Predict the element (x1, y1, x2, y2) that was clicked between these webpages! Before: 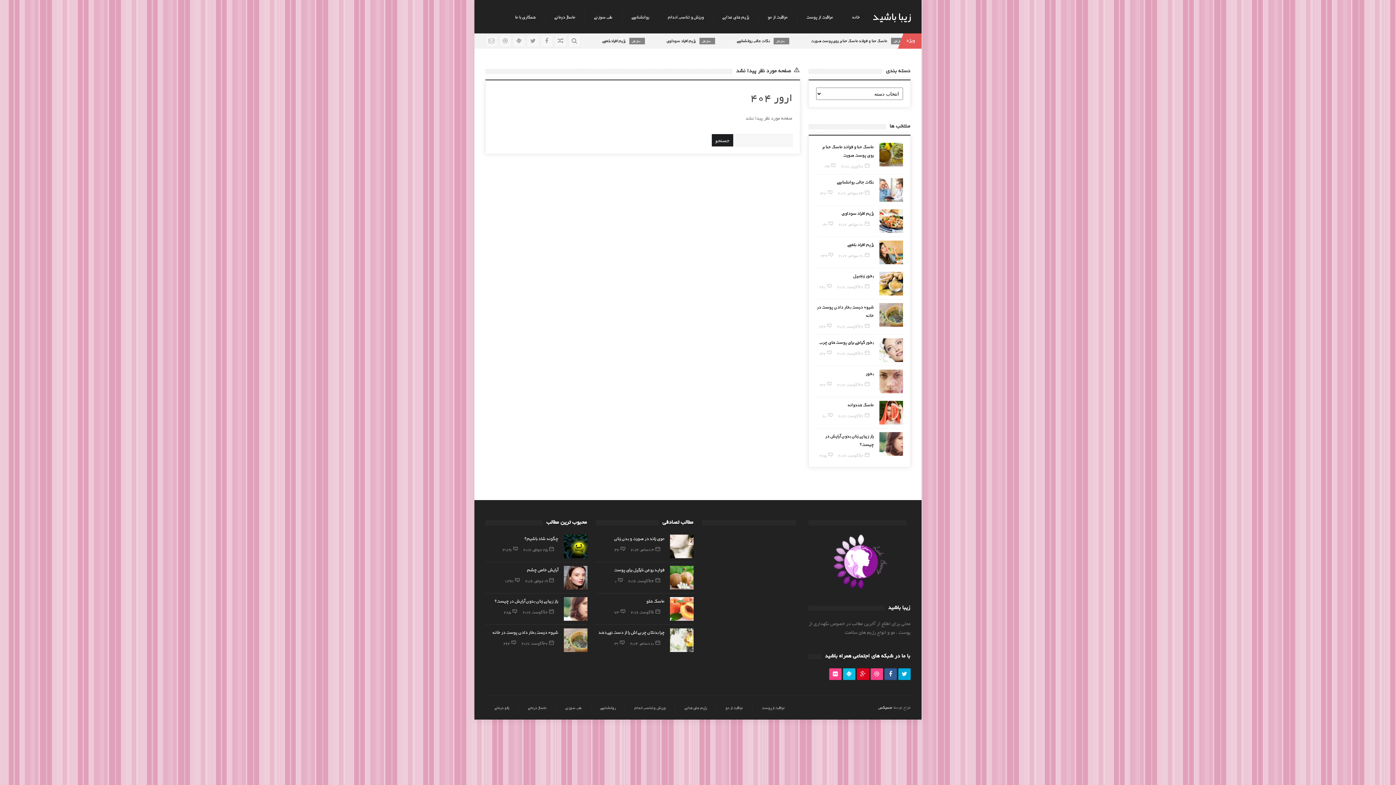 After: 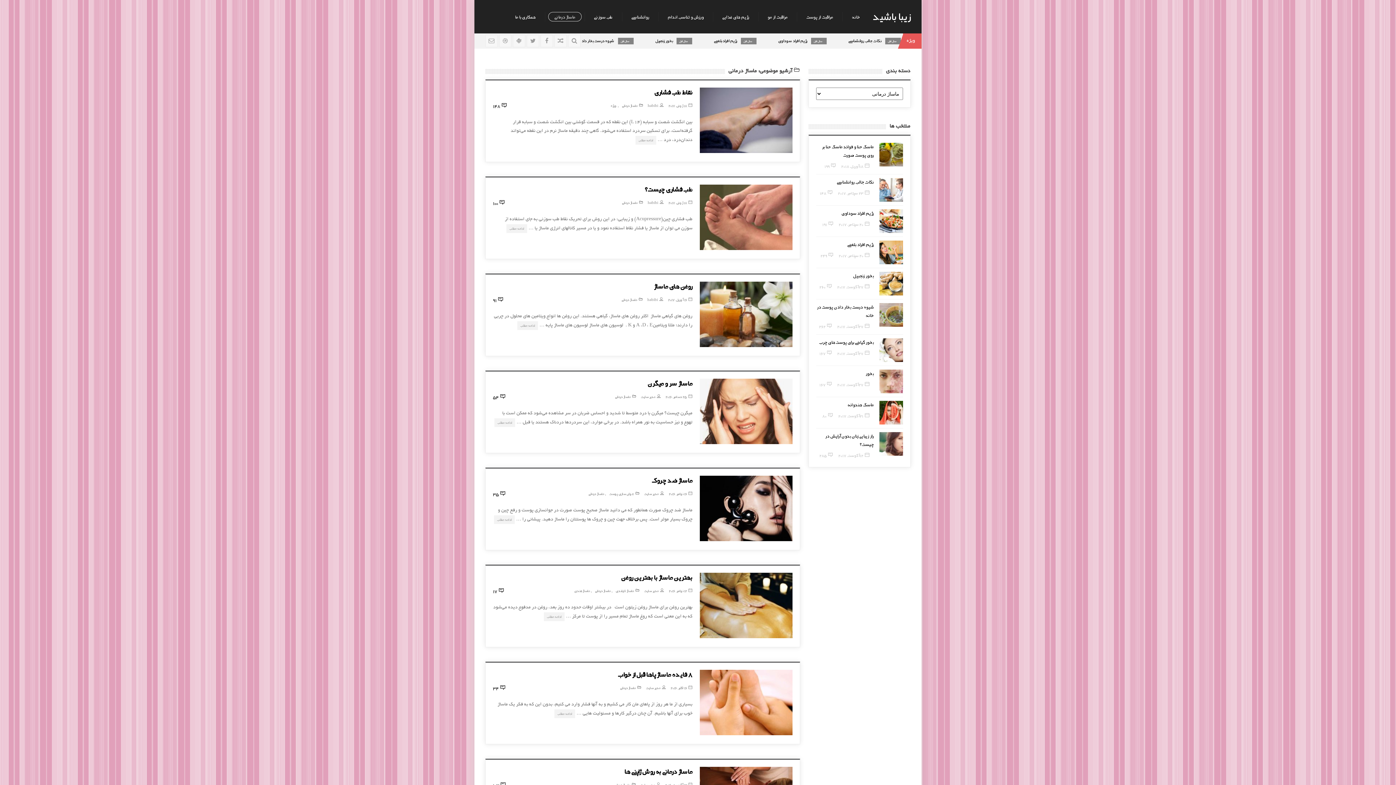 Action: bbox: (548, 12, 581, 21) label: ماساژ درمانی